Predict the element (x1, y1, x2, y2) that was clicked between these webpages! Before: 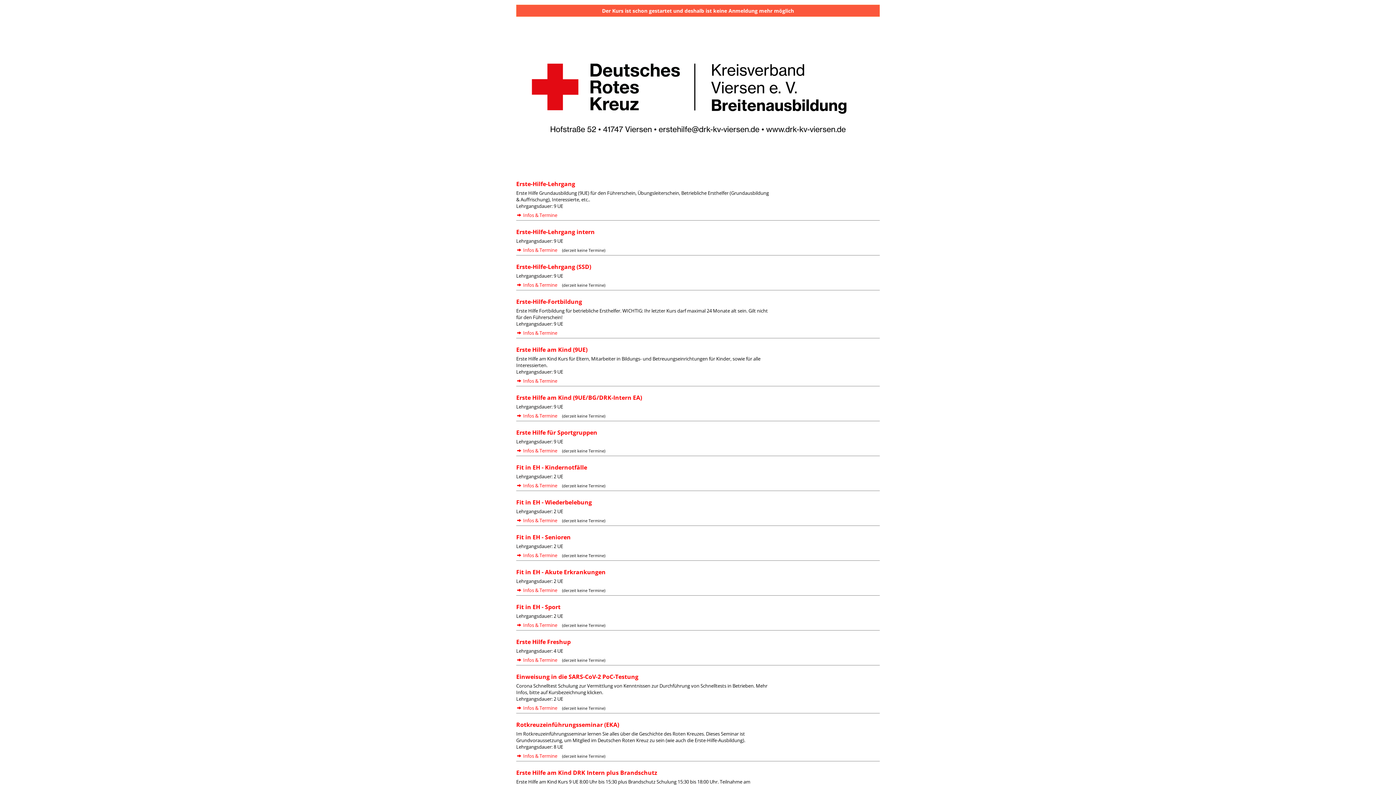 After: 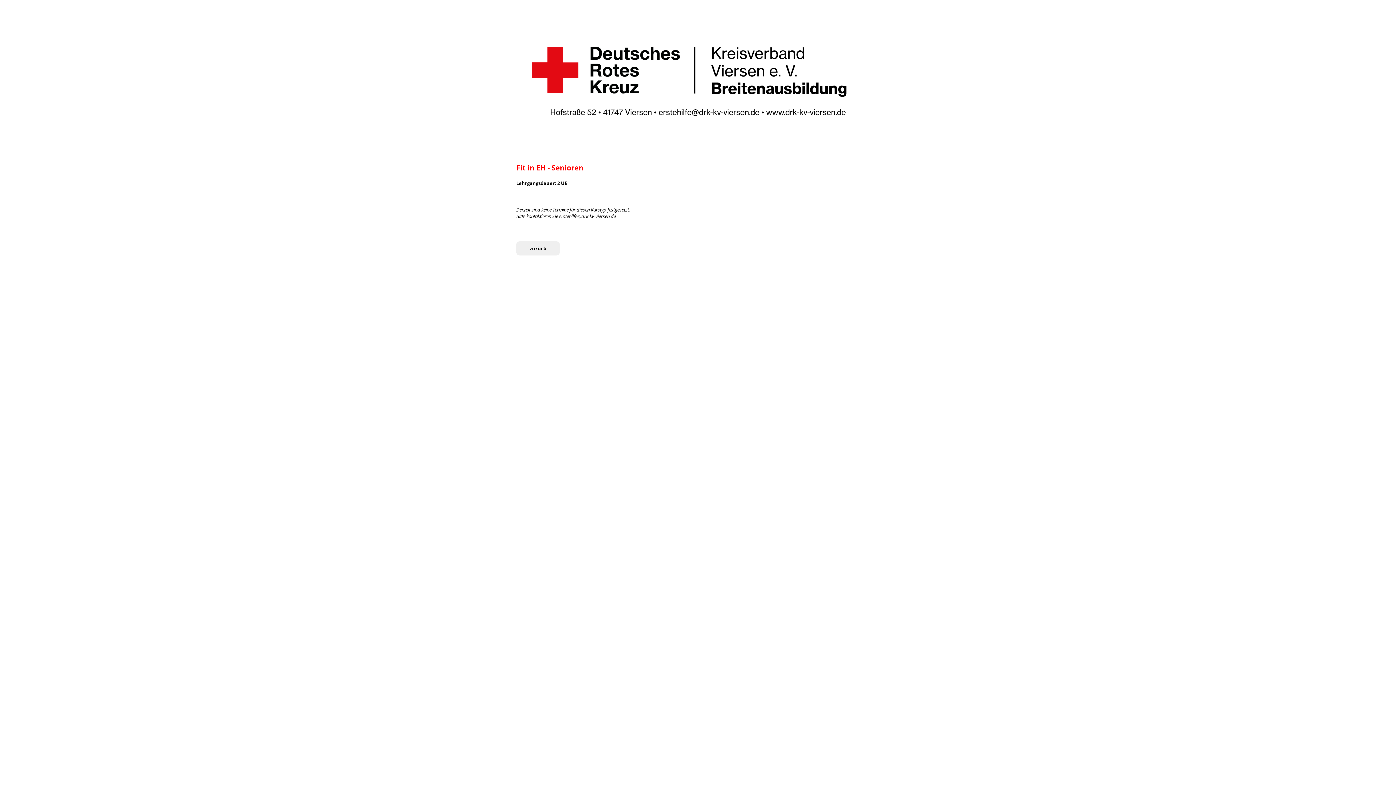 Action: bbox: (516, 552, 605, 558) label:  Infos & Termine (derzeit keine Termine)